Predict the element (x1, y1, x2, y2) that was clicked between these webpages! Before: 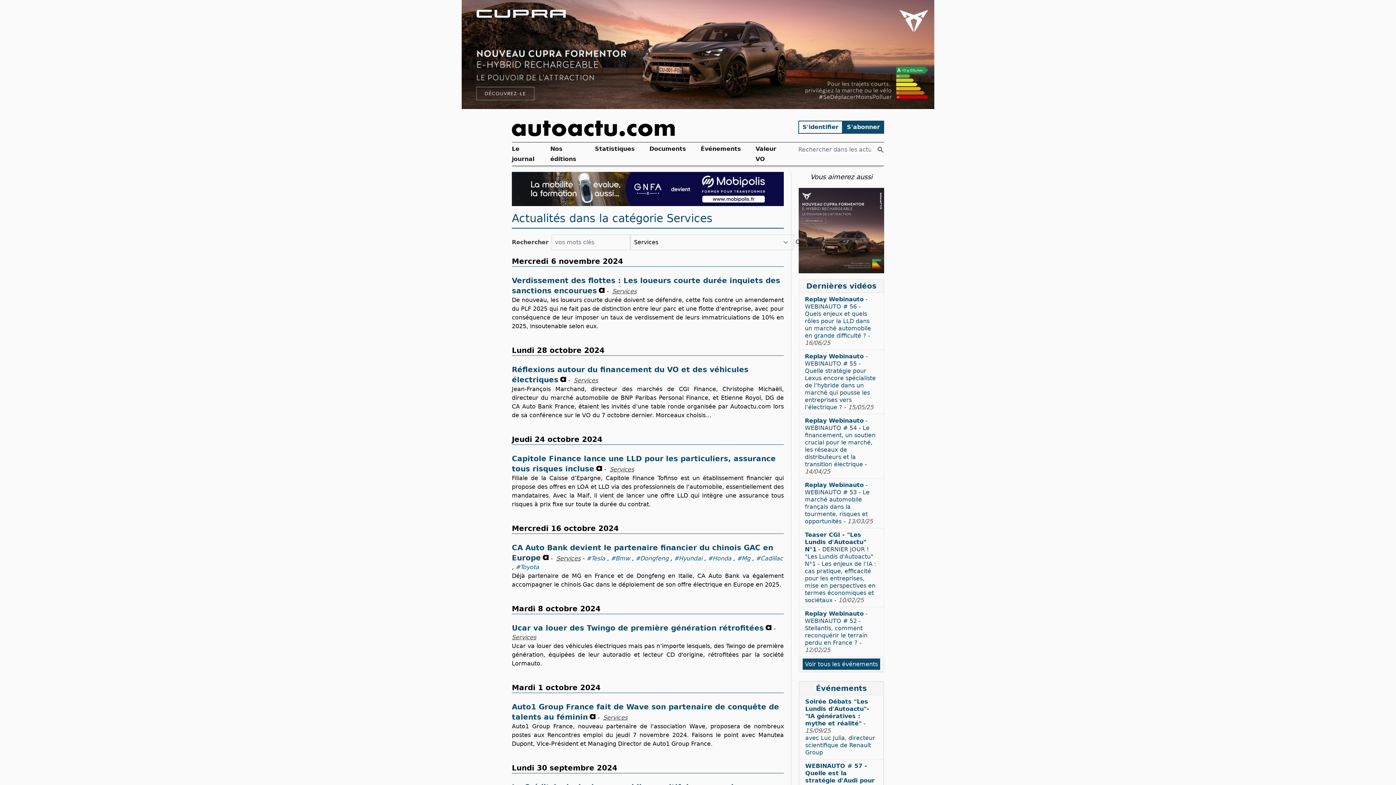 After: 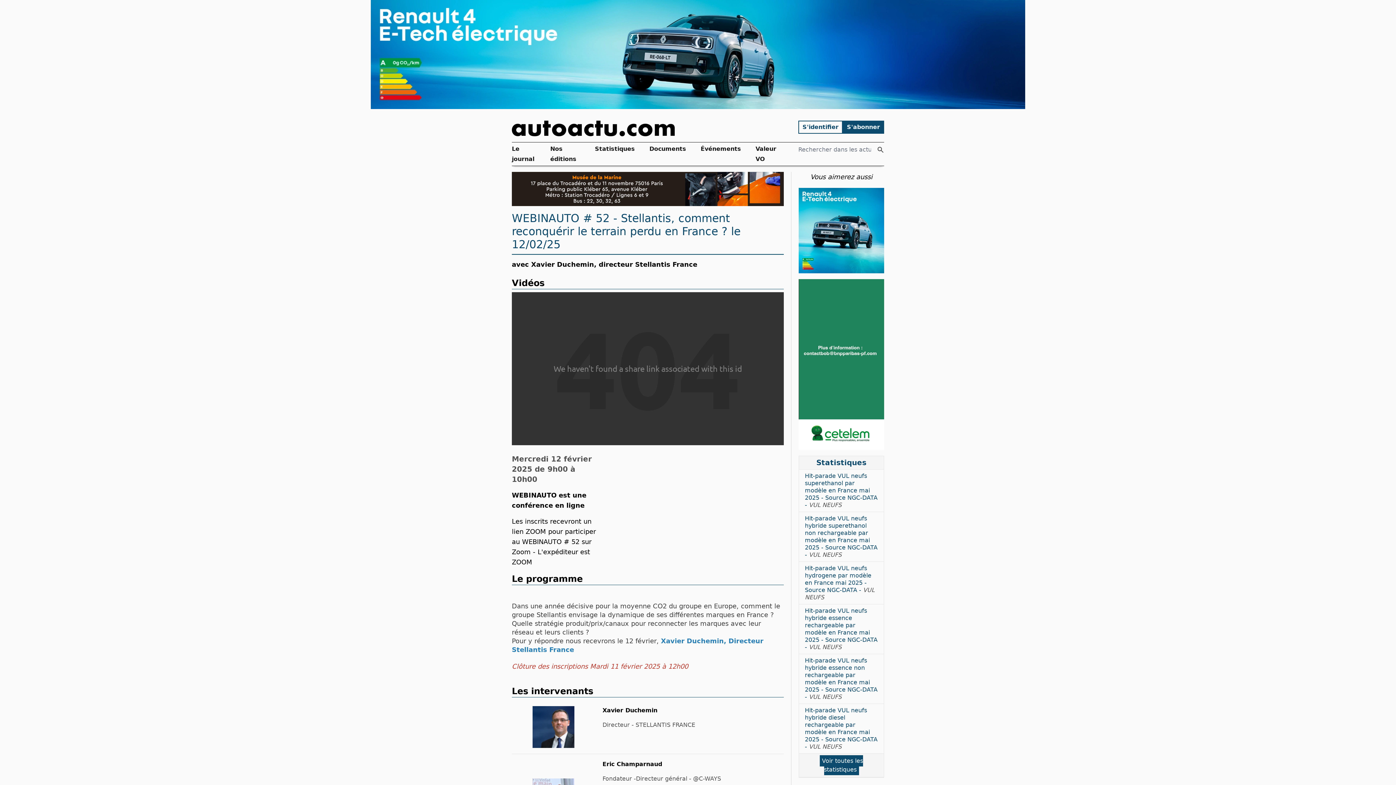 Action: label: Replay Webinauto - WEBINAUTO # 52 - Stellantis, comment reconquérir le terrain perdu en France ? - 12/02/25 bbox: (799, 607, 884, 657)